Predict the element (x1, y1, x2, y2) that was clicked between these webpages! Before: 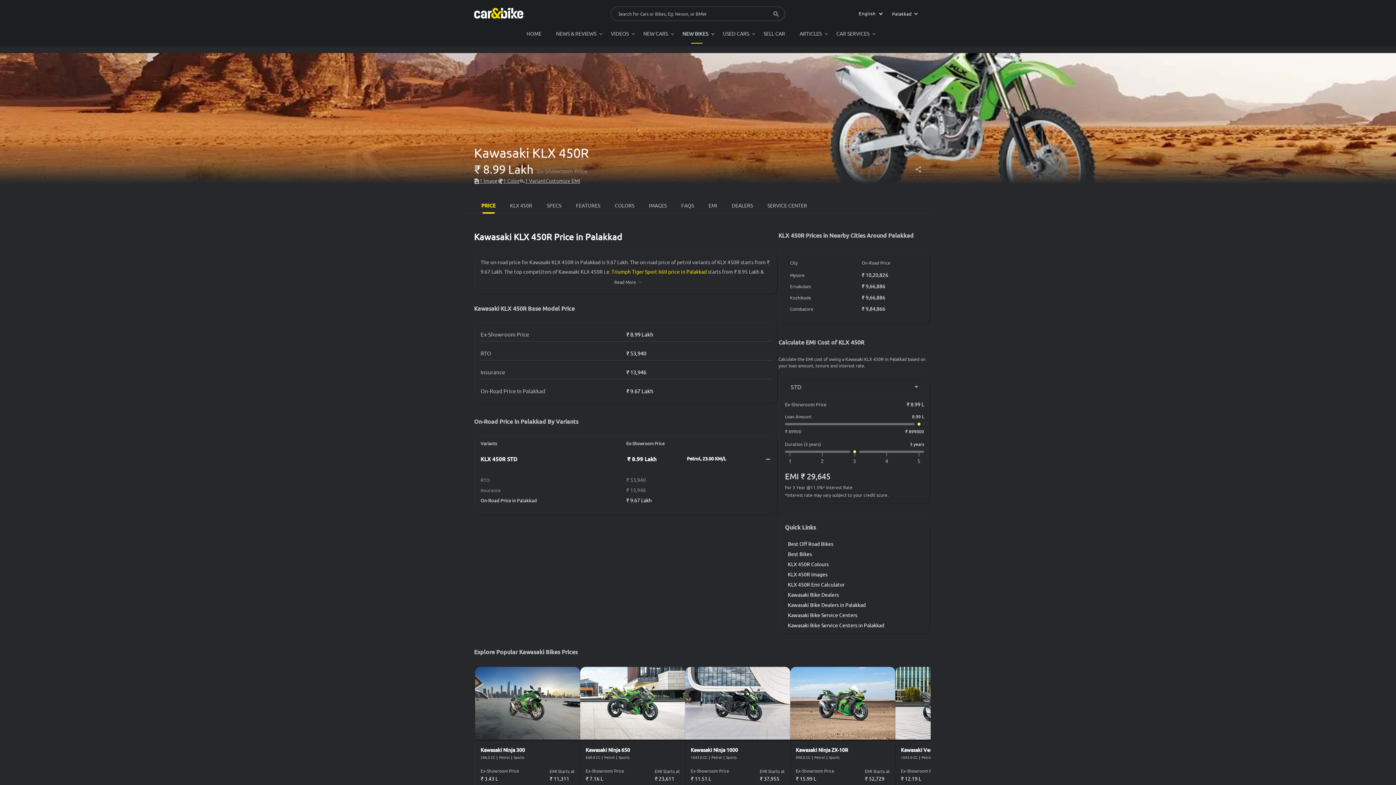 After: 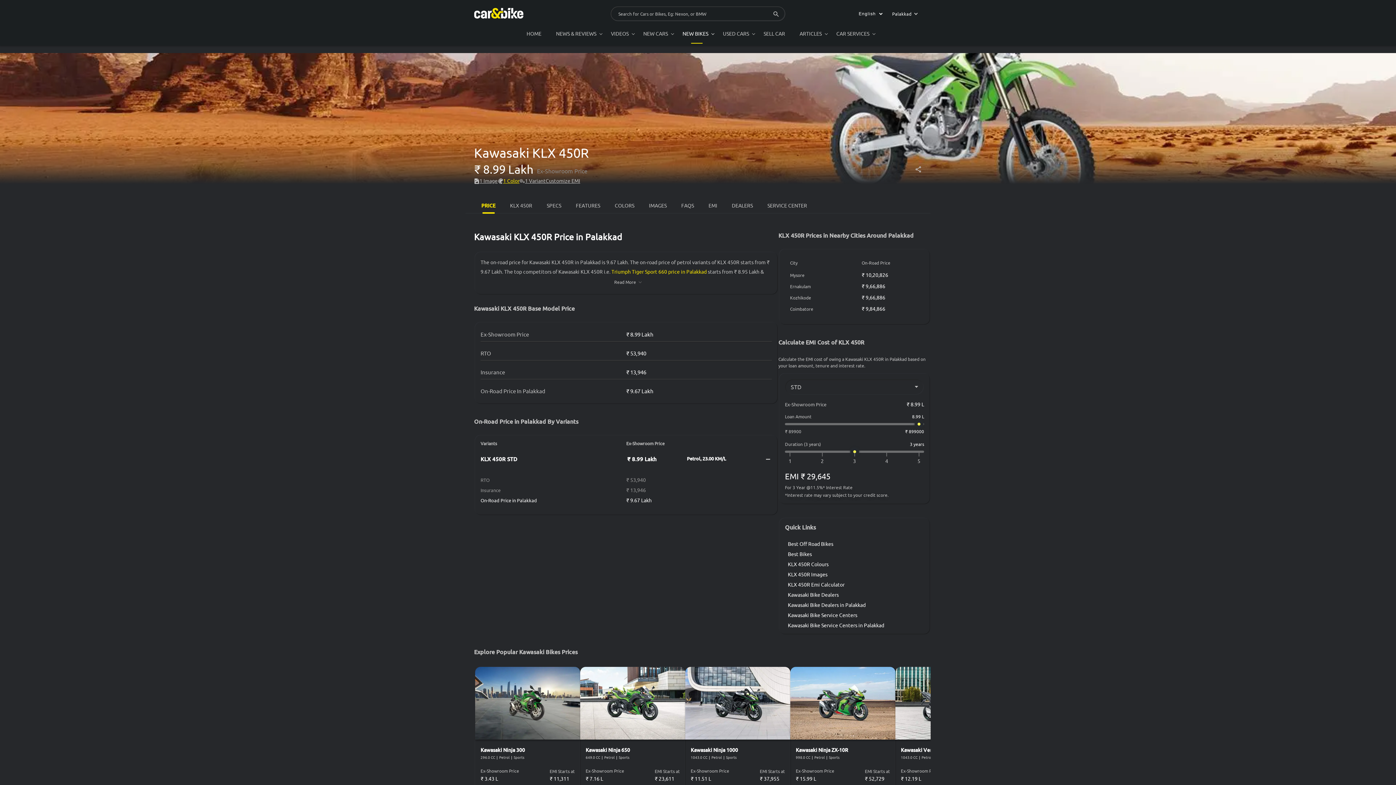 Action: label: 1 Color bbox: (497, 178, 519, 184)